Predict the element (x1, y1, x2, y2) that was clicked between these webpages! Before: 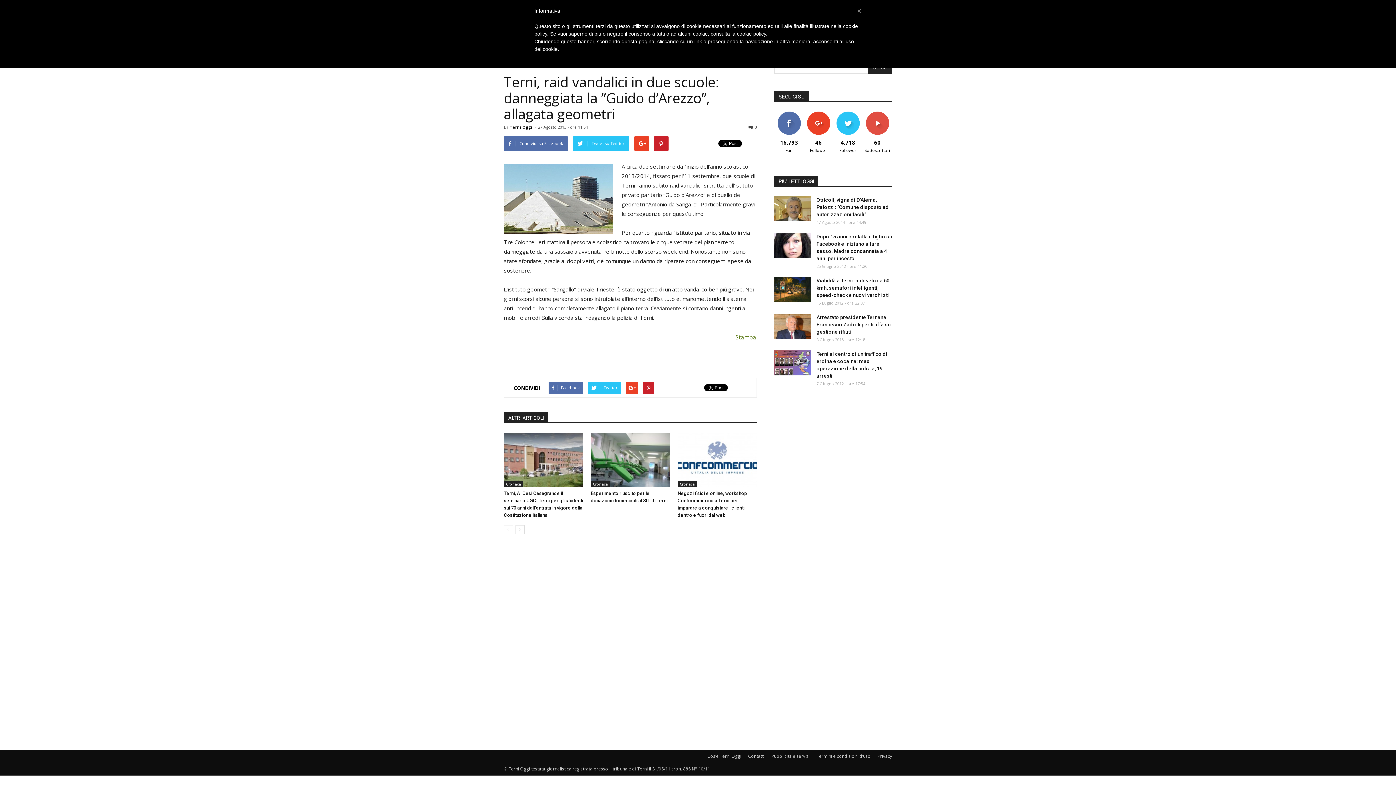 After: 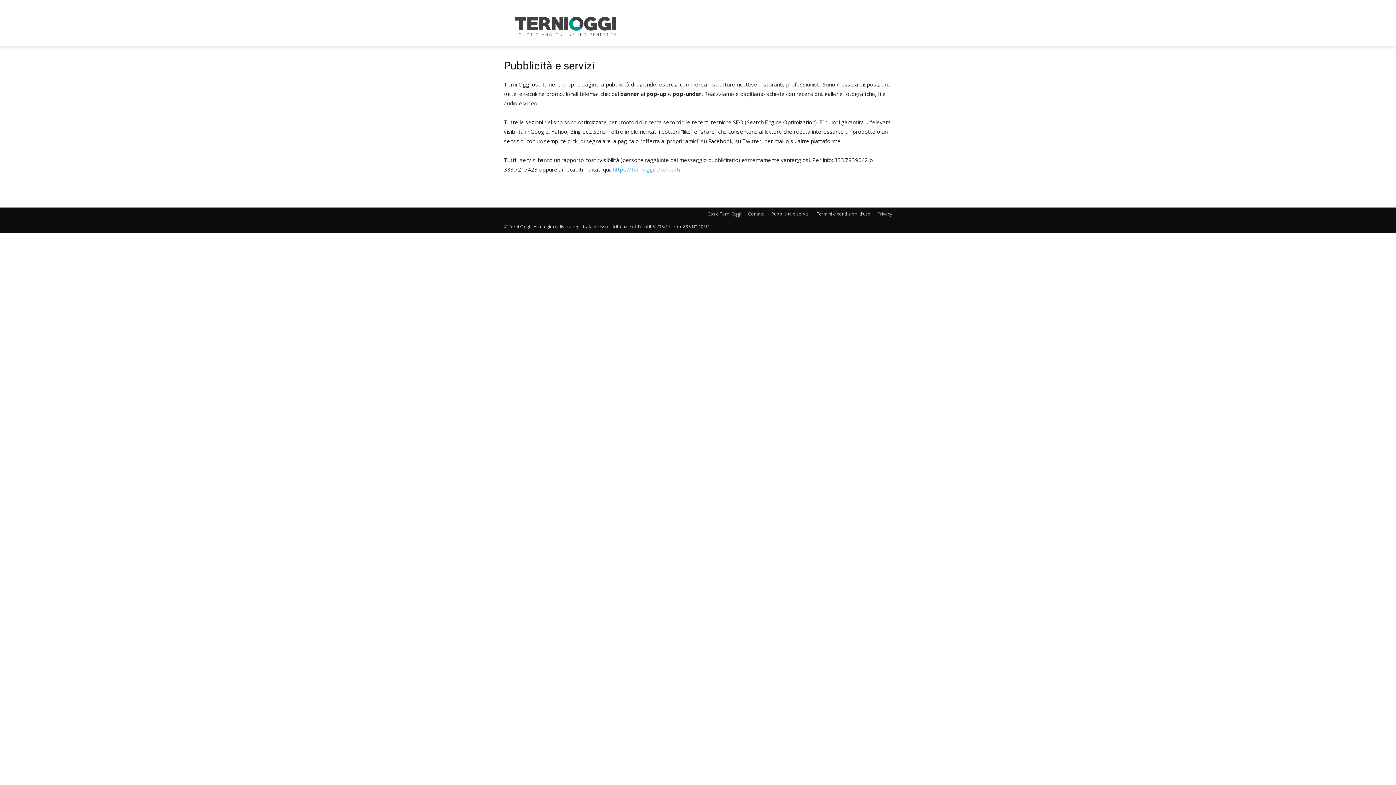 Action: bbox: (771, 753, 809, 760) label: Pubblicità e servizi